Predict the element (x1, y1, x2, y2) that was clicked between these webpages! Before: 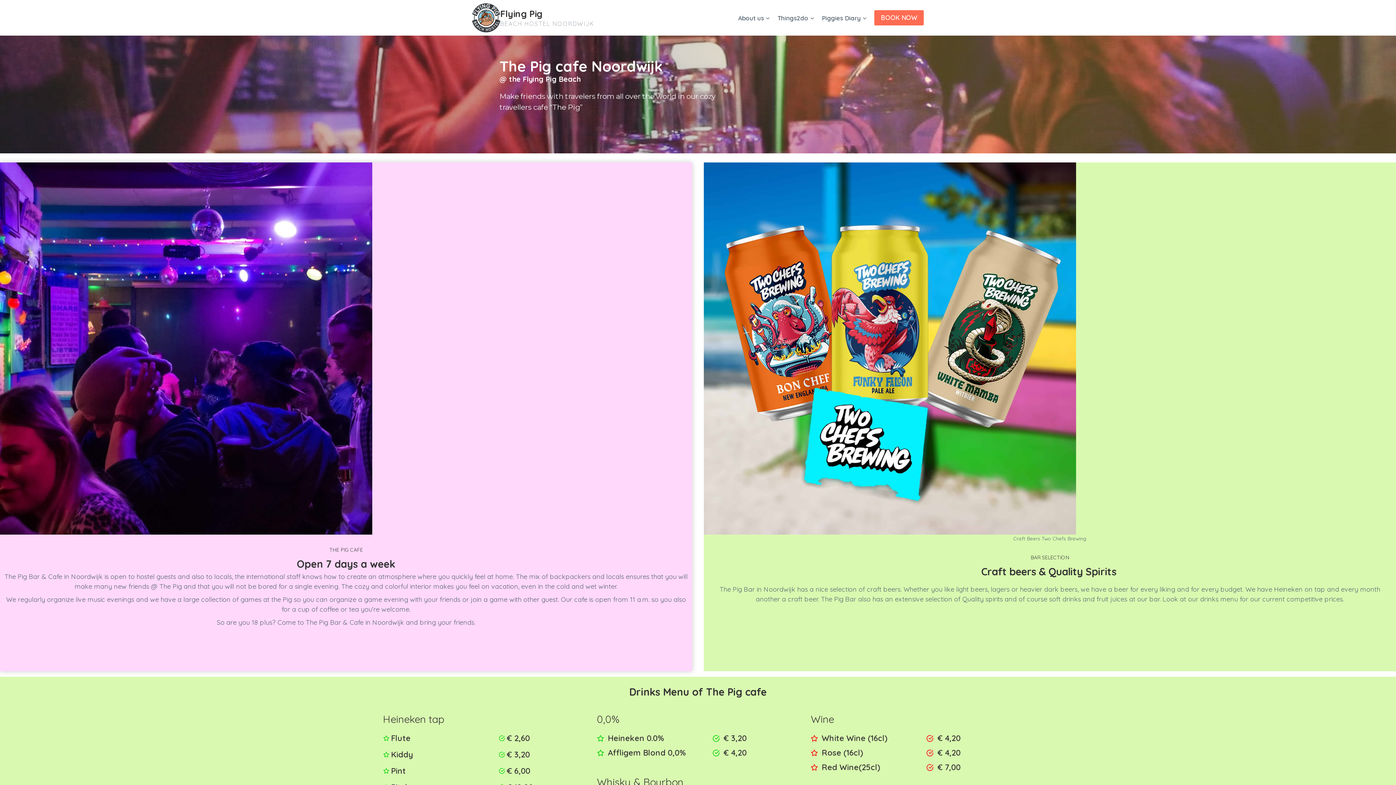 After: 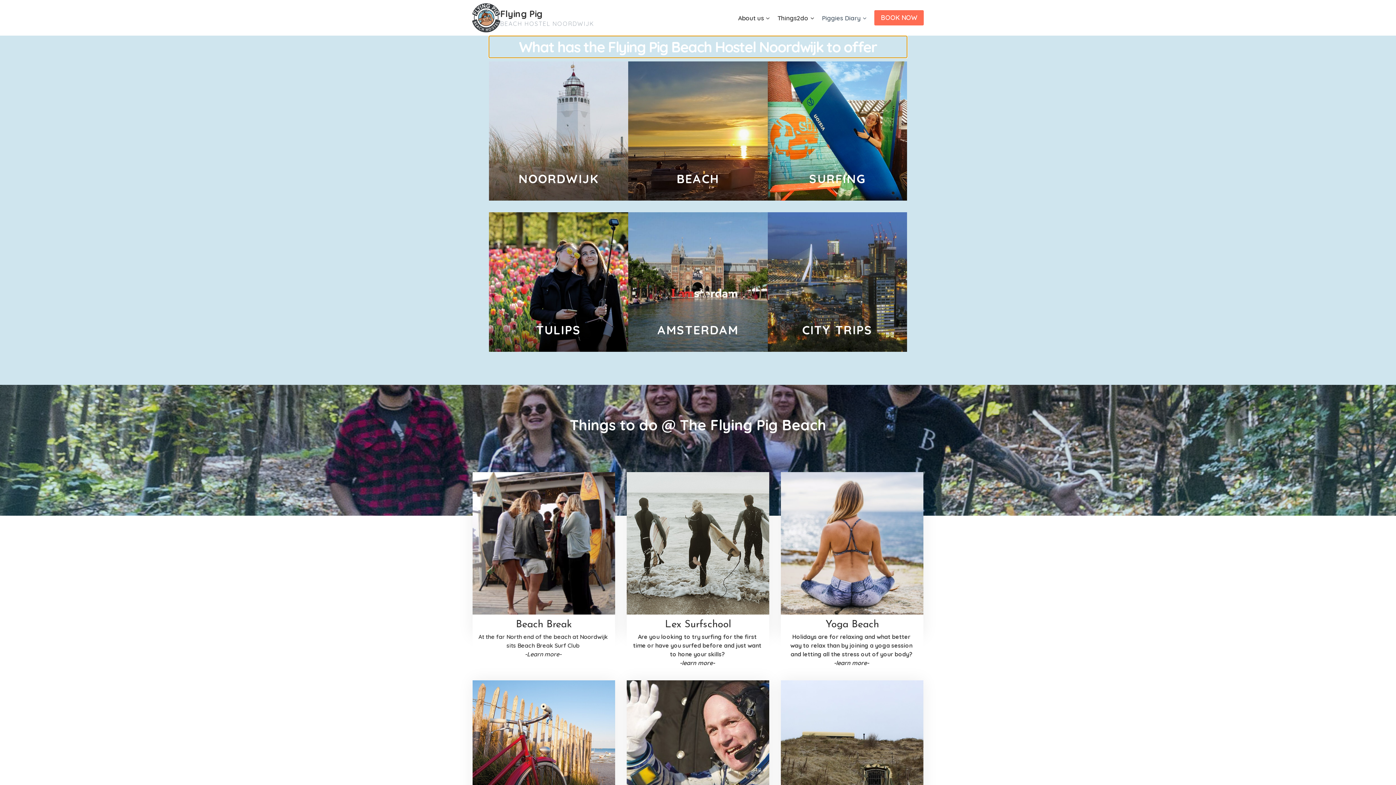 Action: label: Things2do bbox: (773, 9, 818, 26)